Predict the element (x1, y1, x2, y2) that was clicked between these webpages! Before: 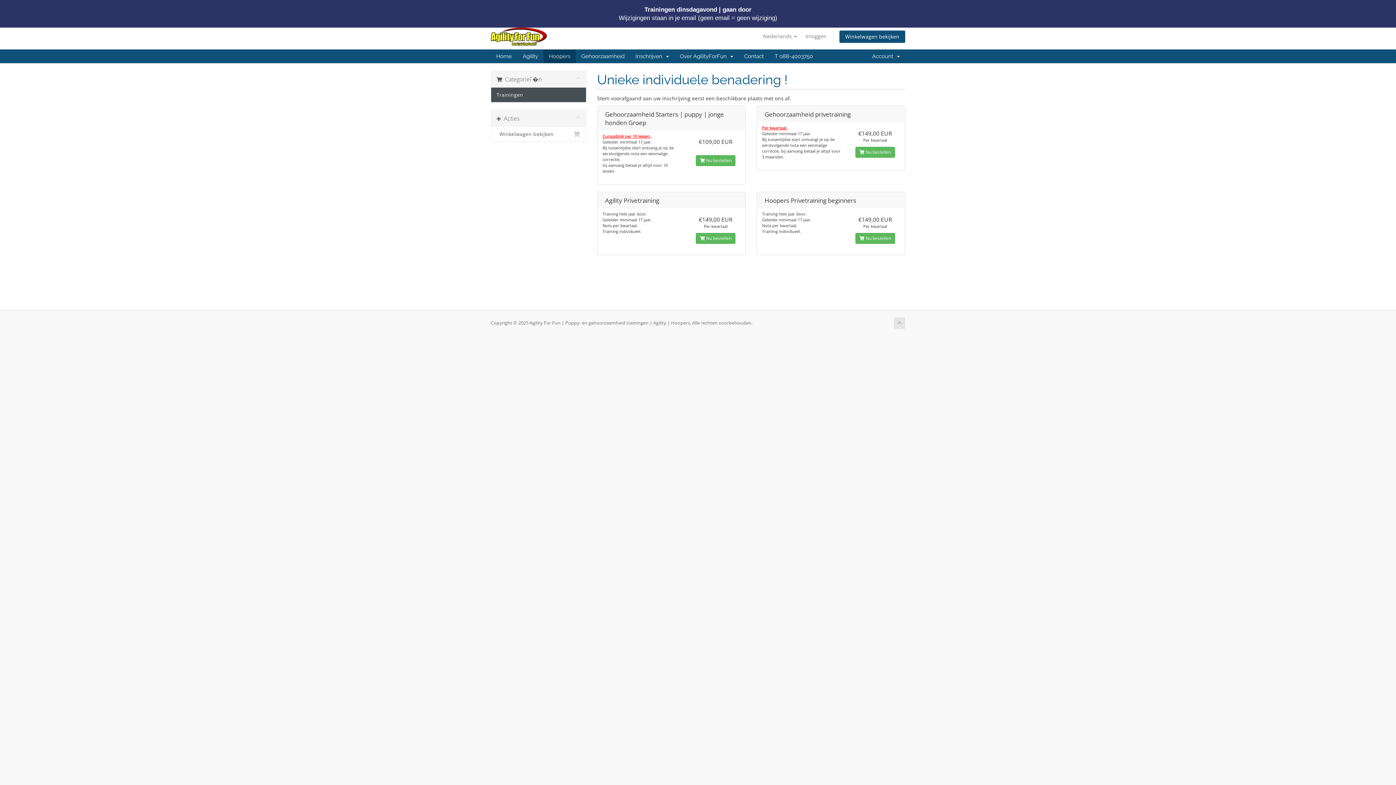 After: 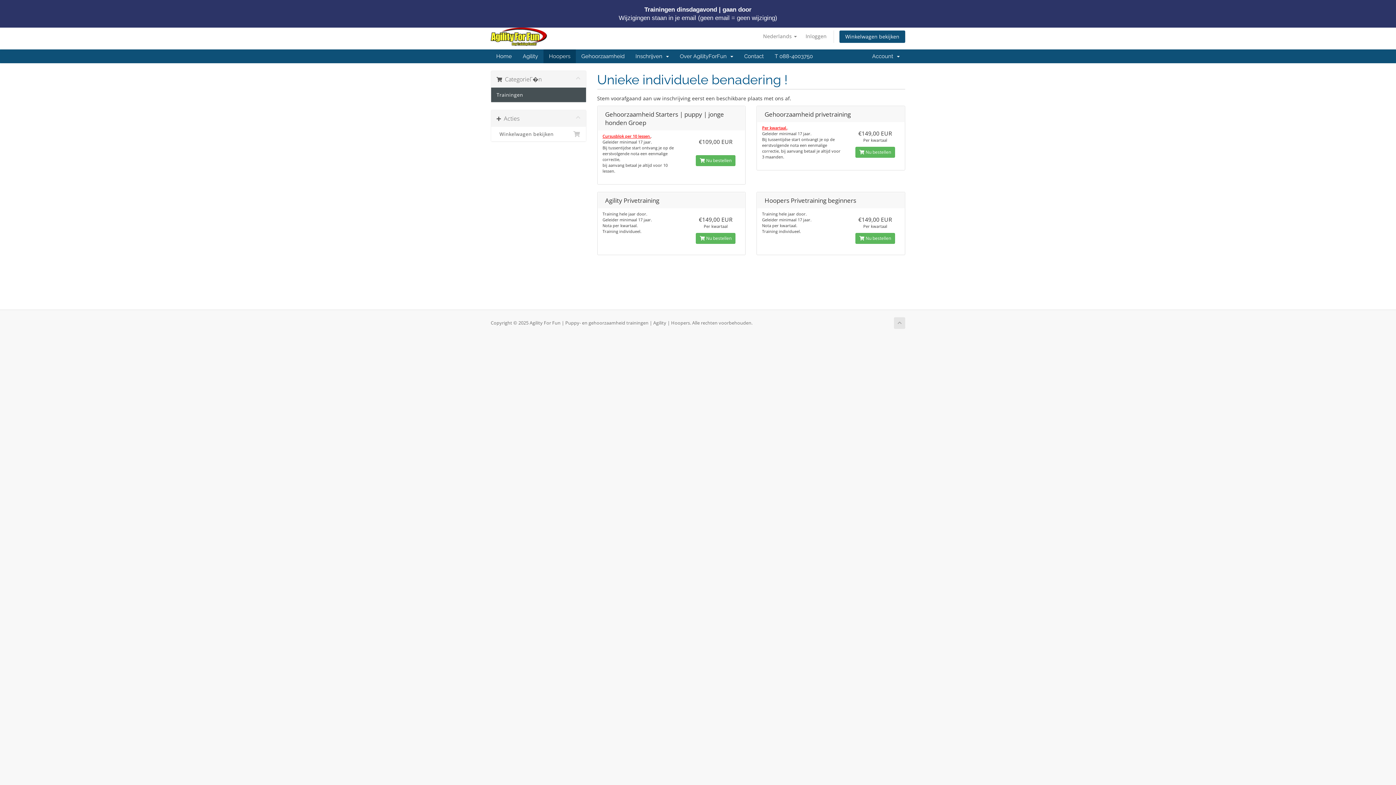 Action: bbox: (894, 317, 905, 329)